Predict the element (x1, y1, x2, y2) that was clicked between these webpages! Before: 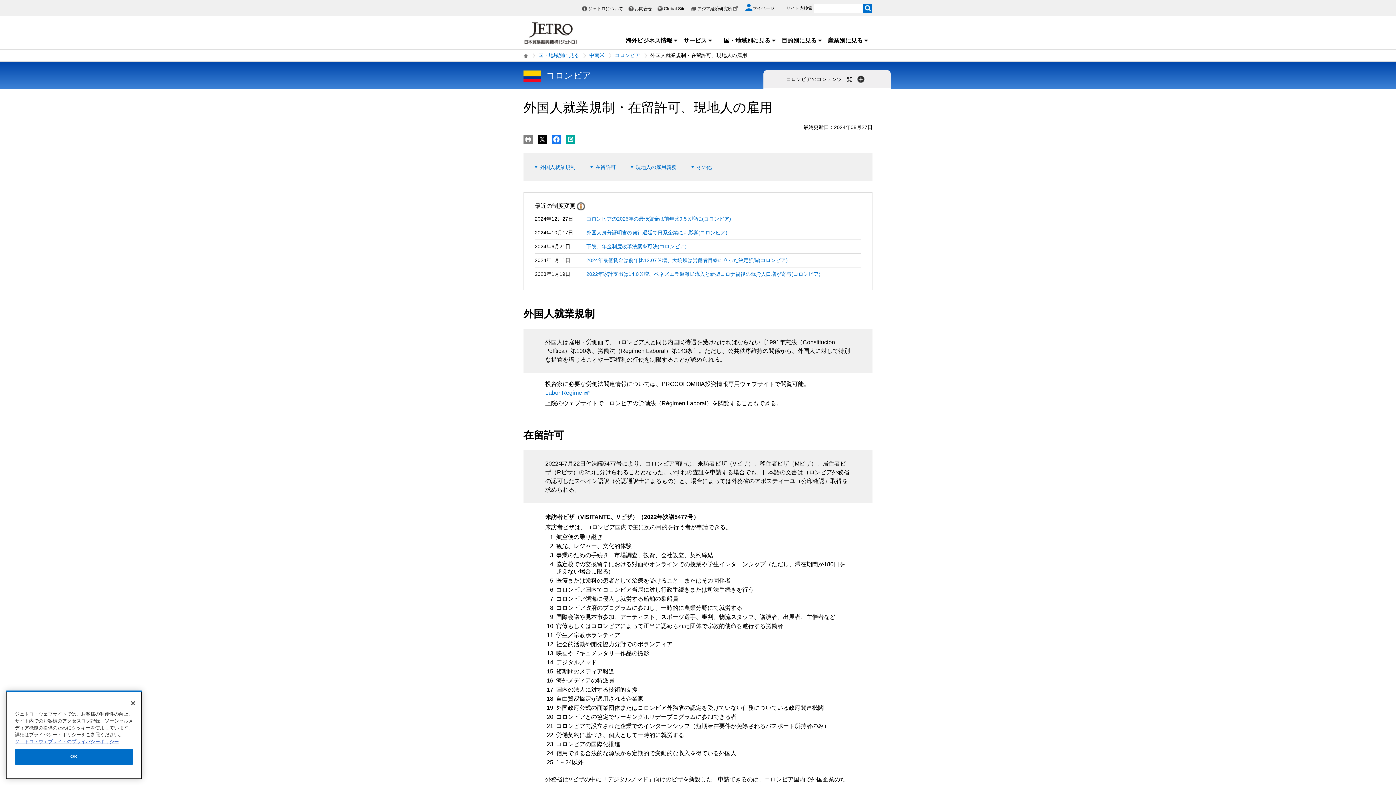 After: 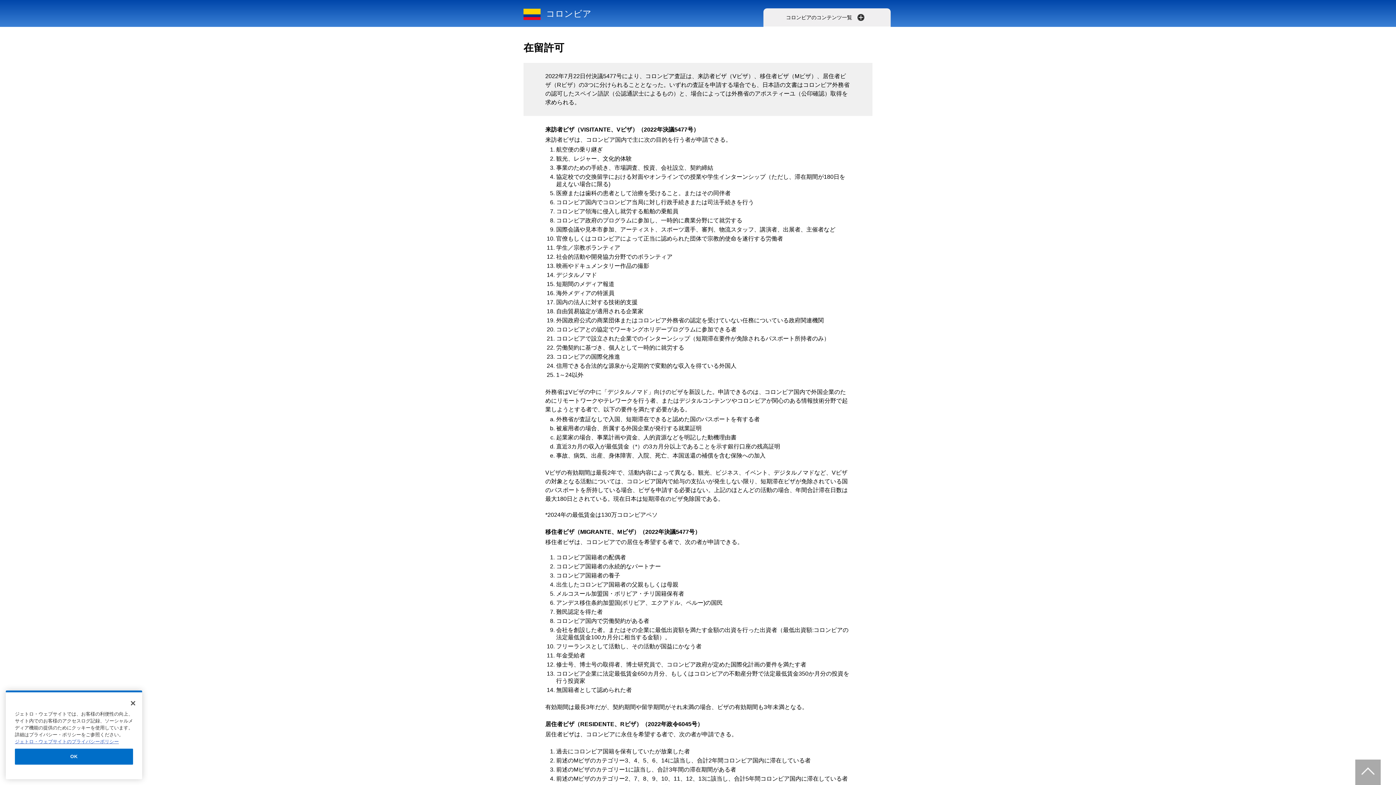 Action: bbox: (595, 164, 616, 170) label: 在留許可